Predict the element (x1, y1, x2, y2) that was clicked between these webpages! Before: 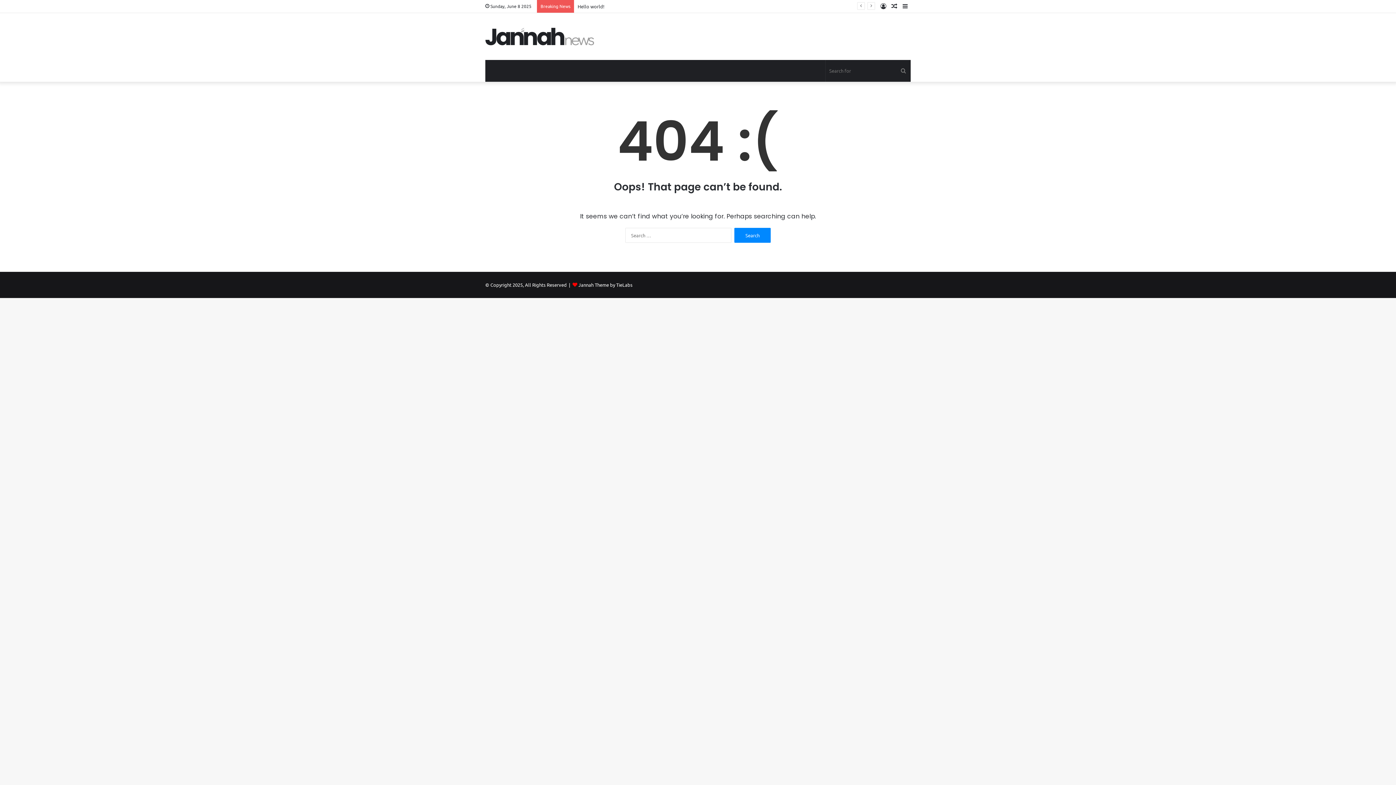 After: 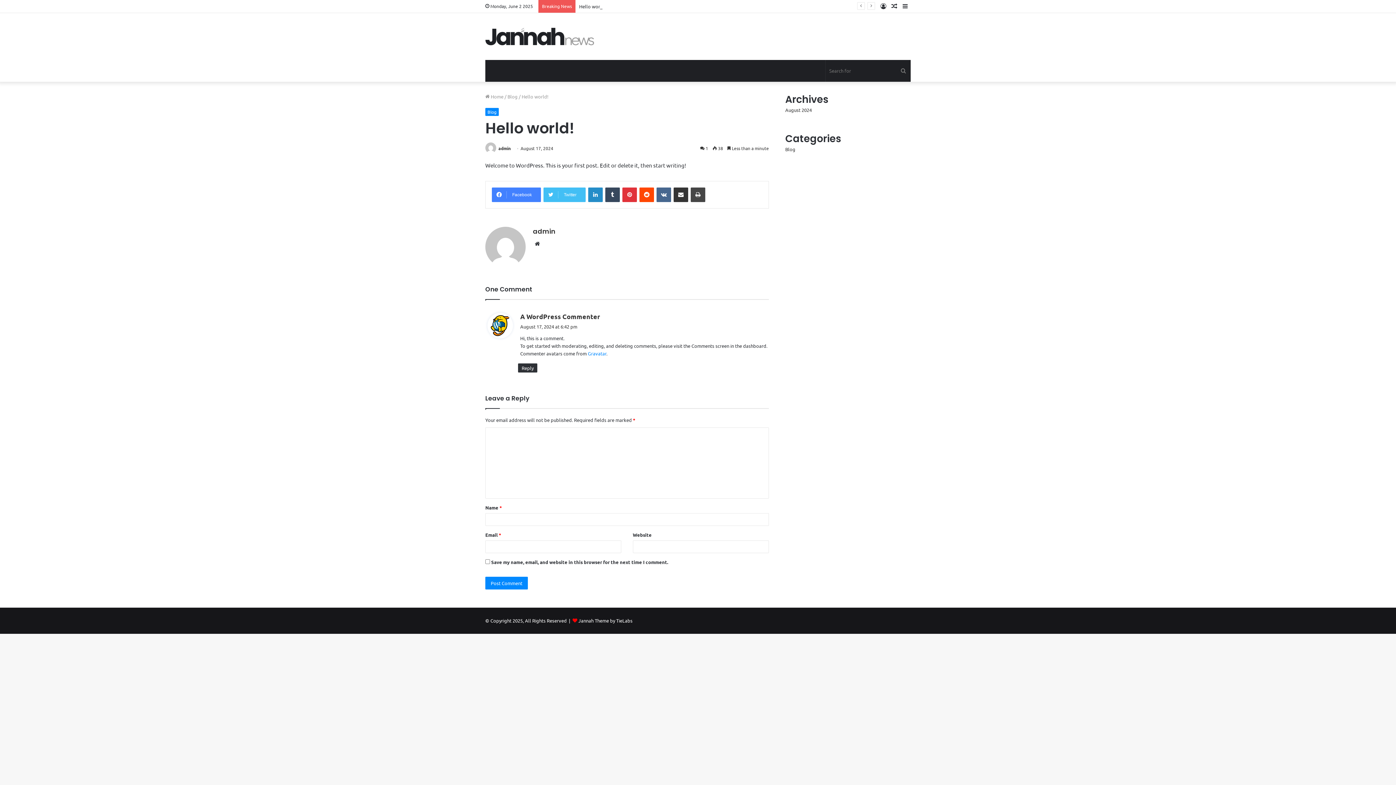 Action: bbox: (889, 0, 900, 12) label: Random Article